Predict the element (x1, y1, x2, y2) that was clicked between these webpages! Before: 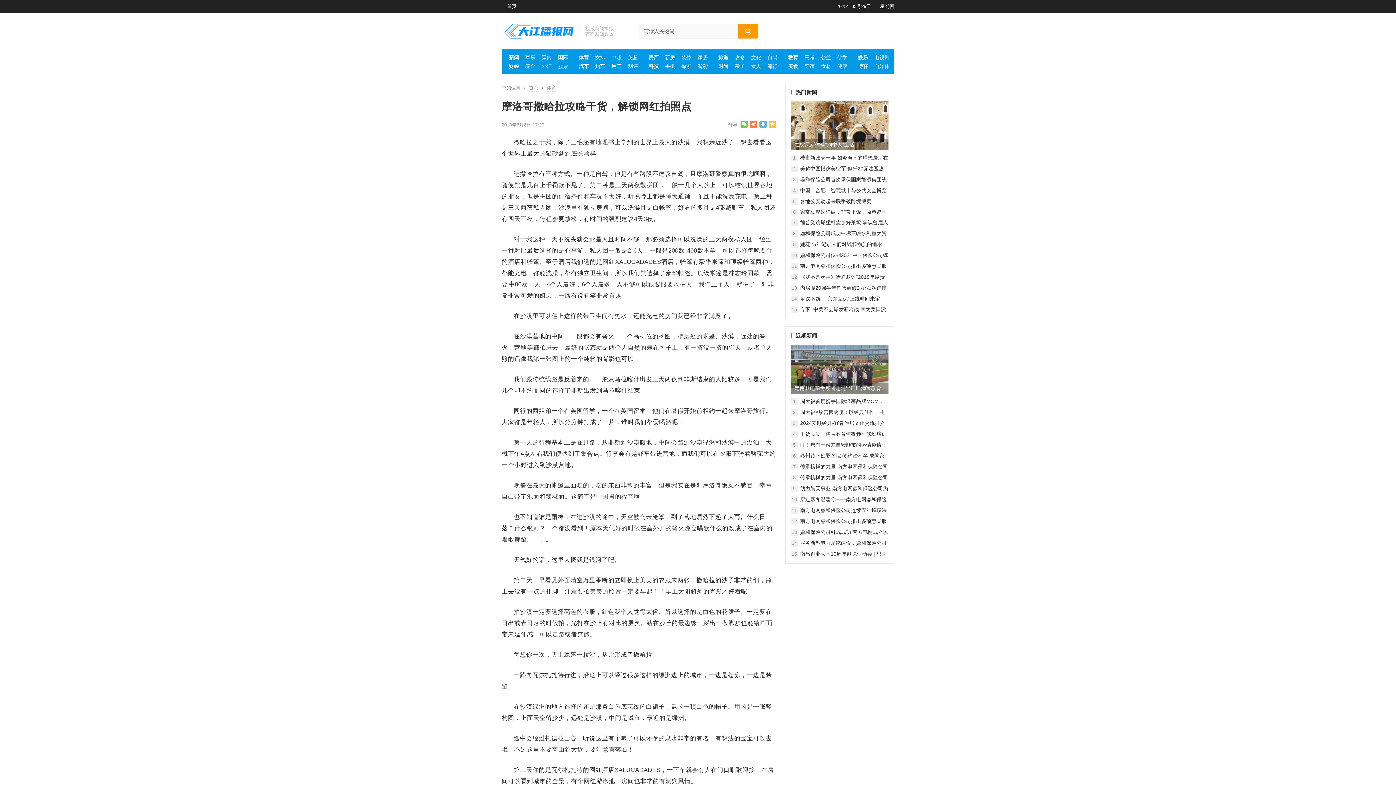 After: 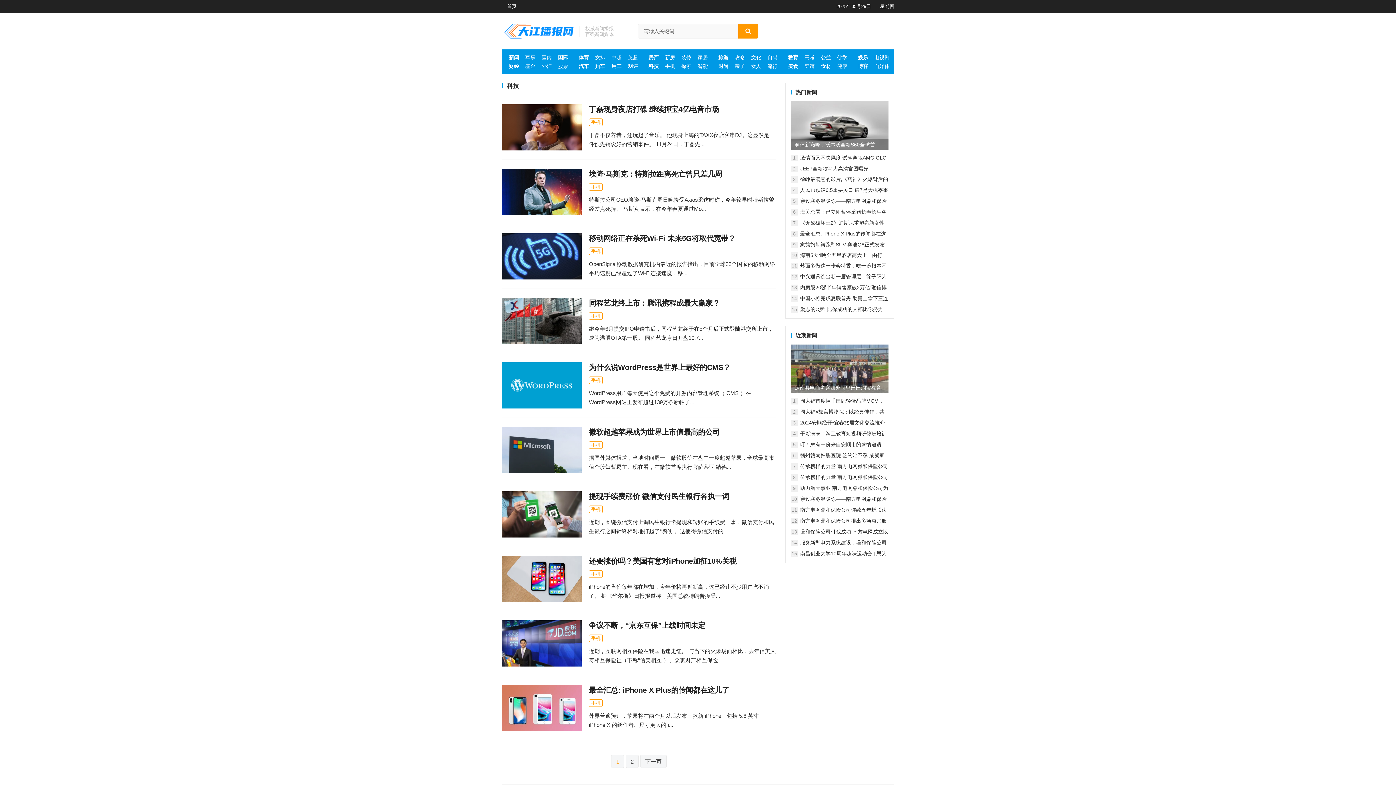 Action: bbox: (647, 62, 660, 69) label: 科技